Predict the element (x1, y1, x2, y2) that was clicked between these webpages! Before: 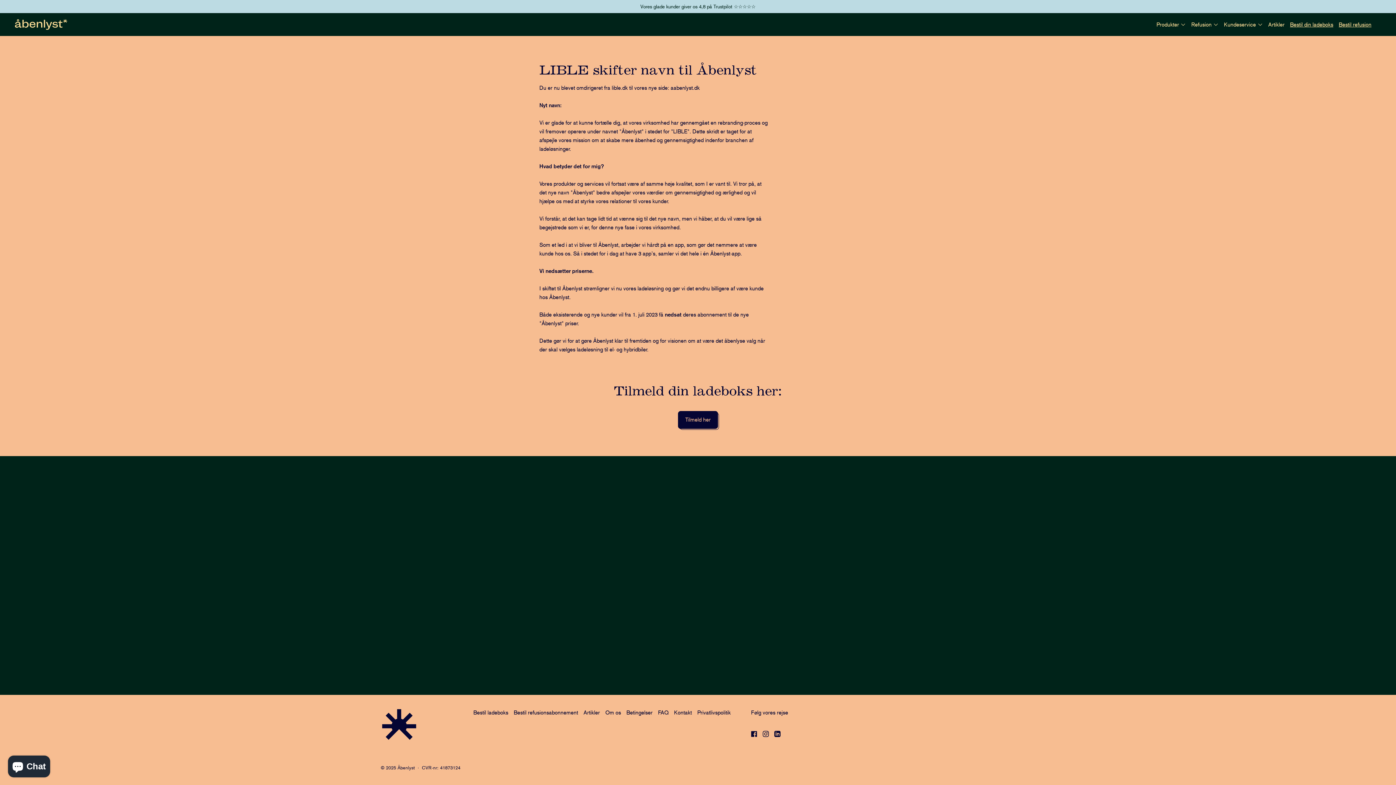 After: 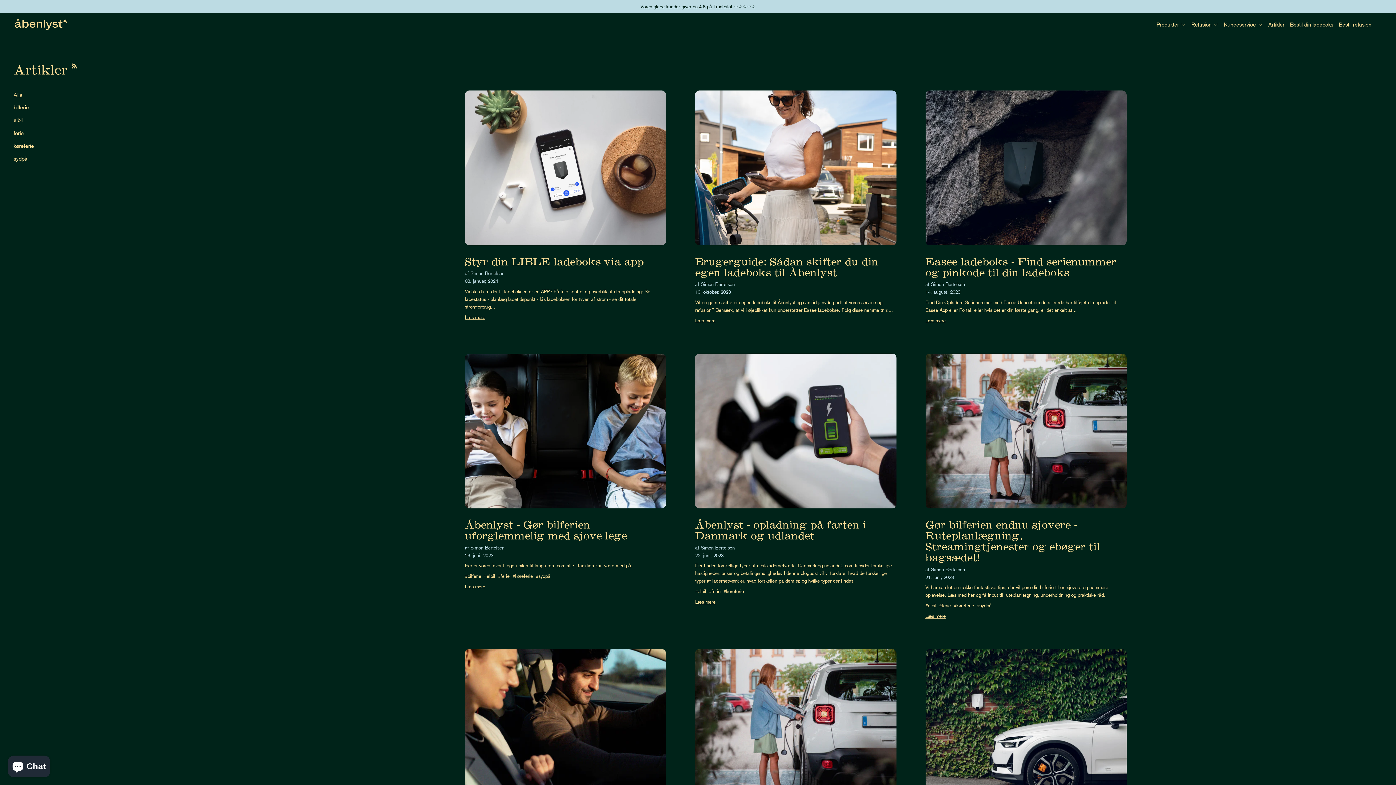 Action: label: Artikler bbox: (583, 709, 600, 716)